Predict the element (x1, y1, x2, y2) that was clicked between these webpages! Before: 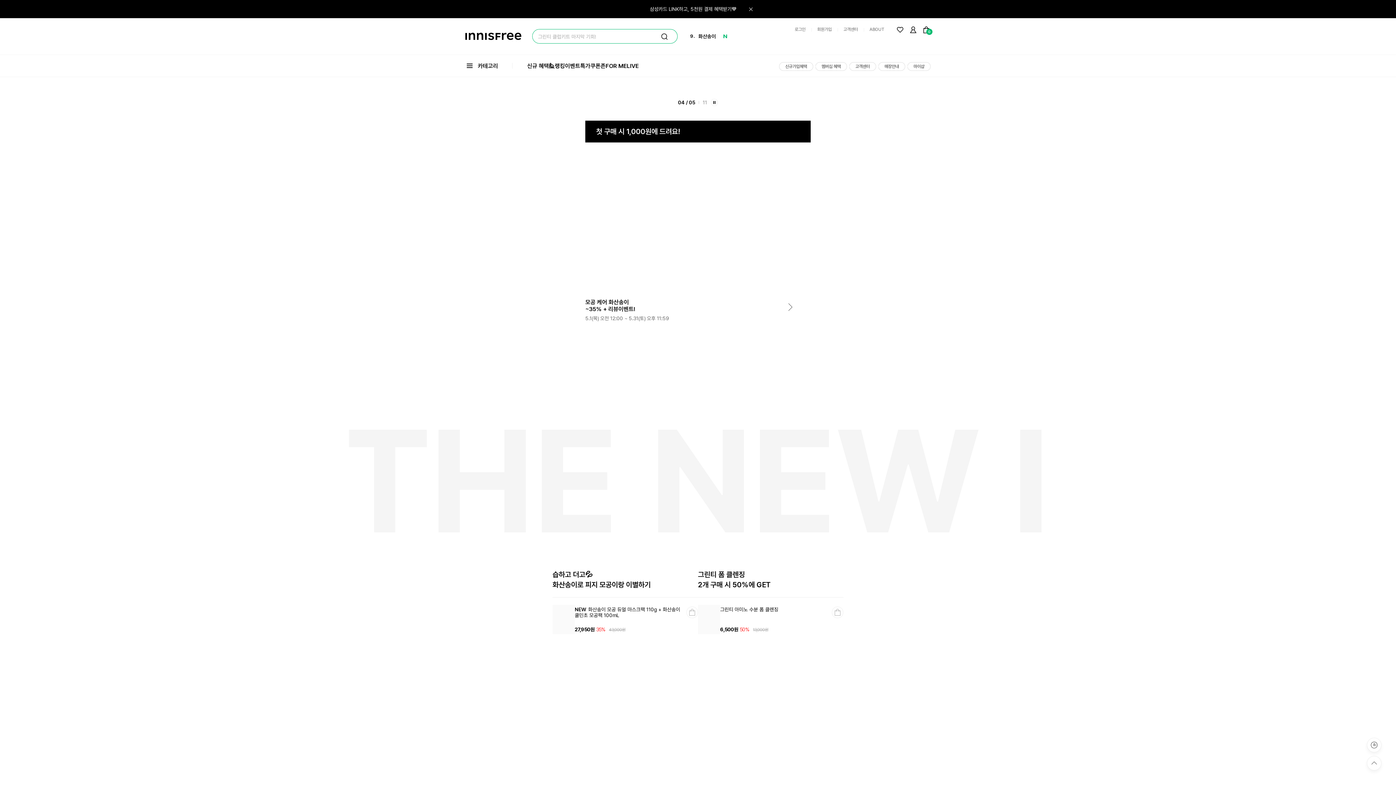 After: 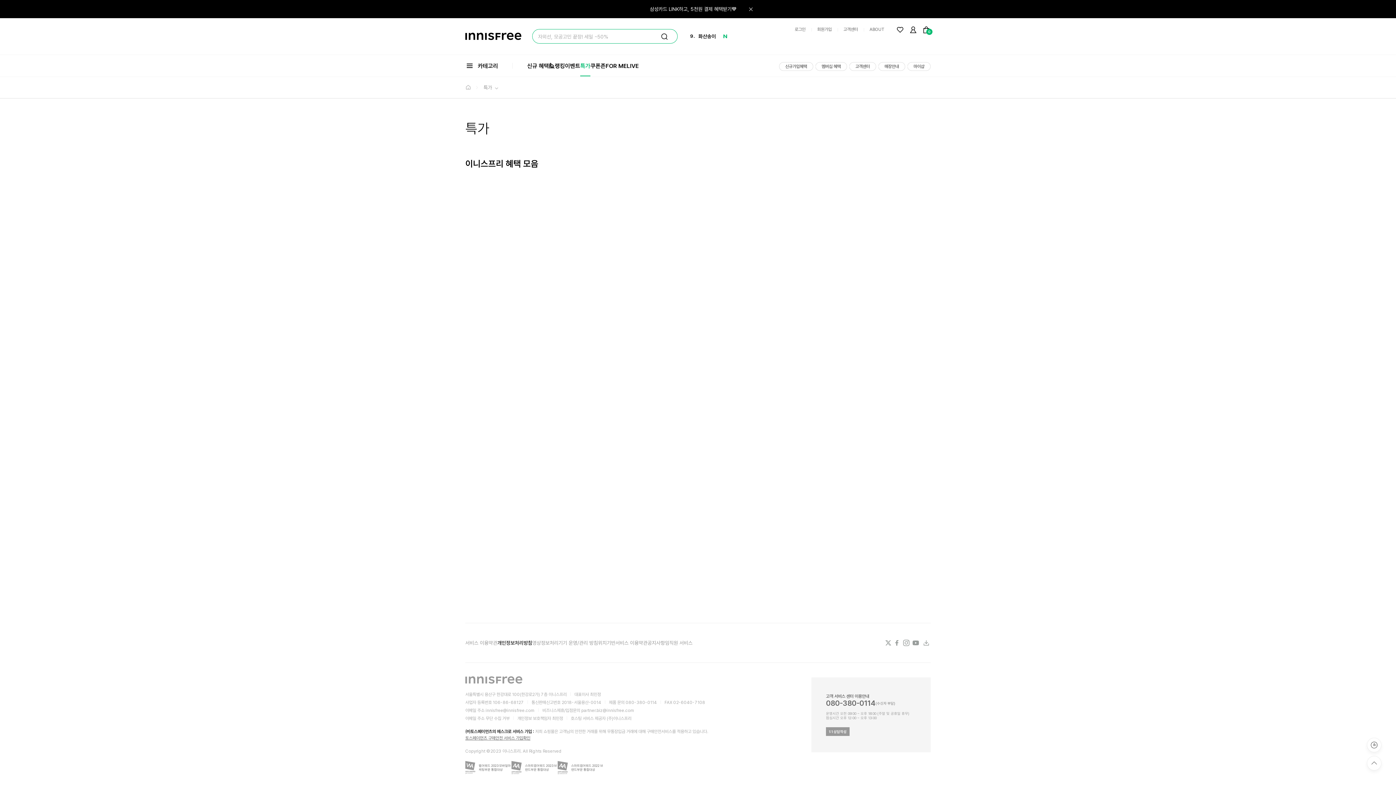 Action: label: 특가 bbox: (580, 55, 590, 76)